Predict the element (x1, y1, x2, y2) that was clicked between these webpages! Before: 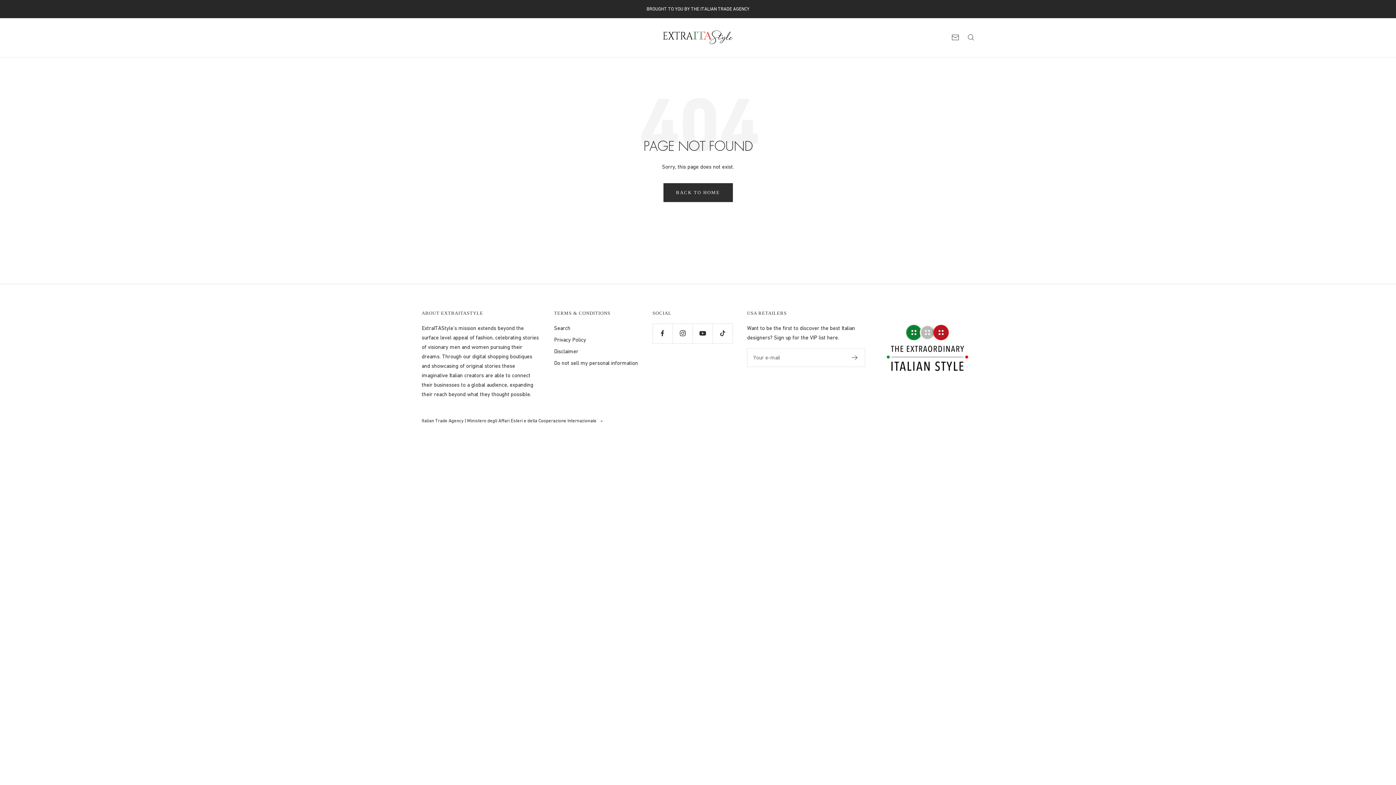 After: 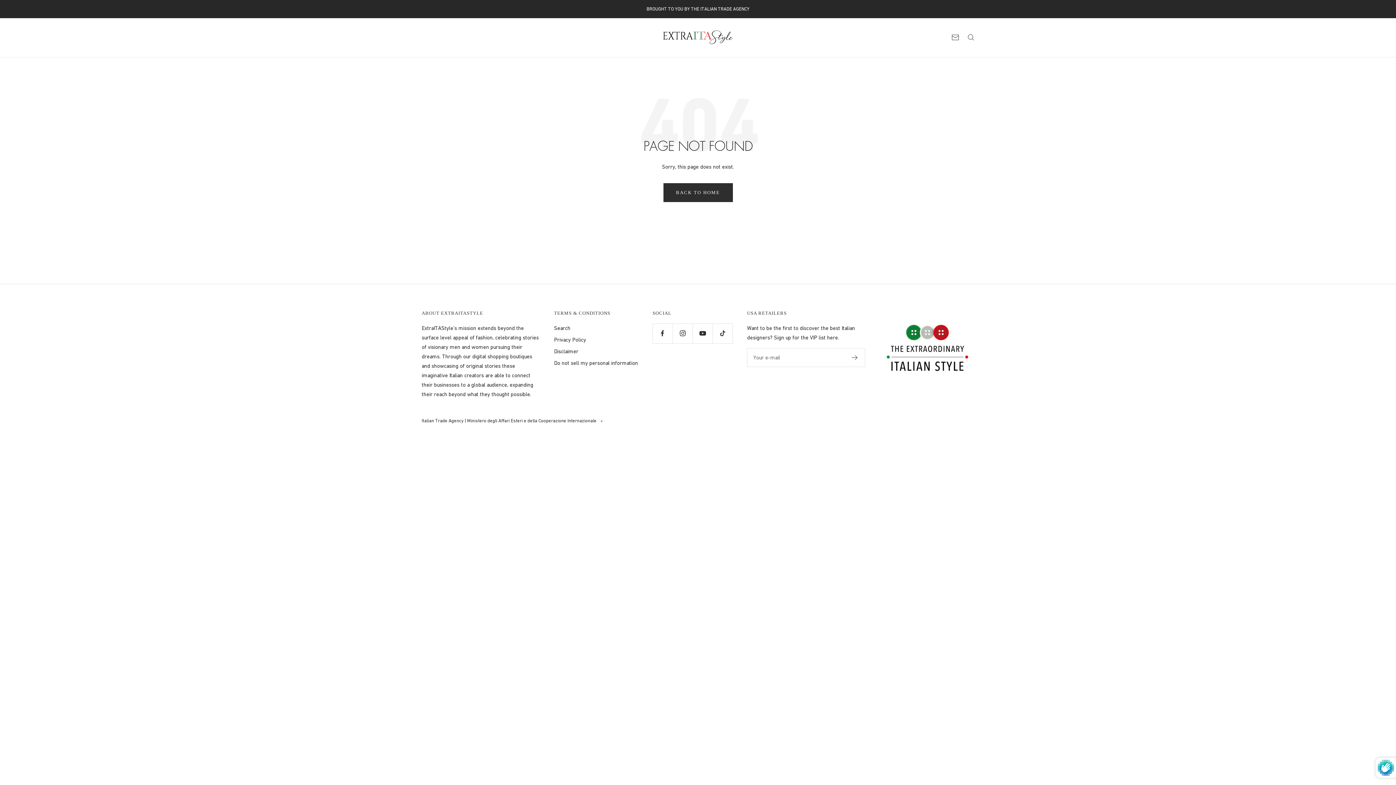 Action: bbox: (852, 355, 858, 360)